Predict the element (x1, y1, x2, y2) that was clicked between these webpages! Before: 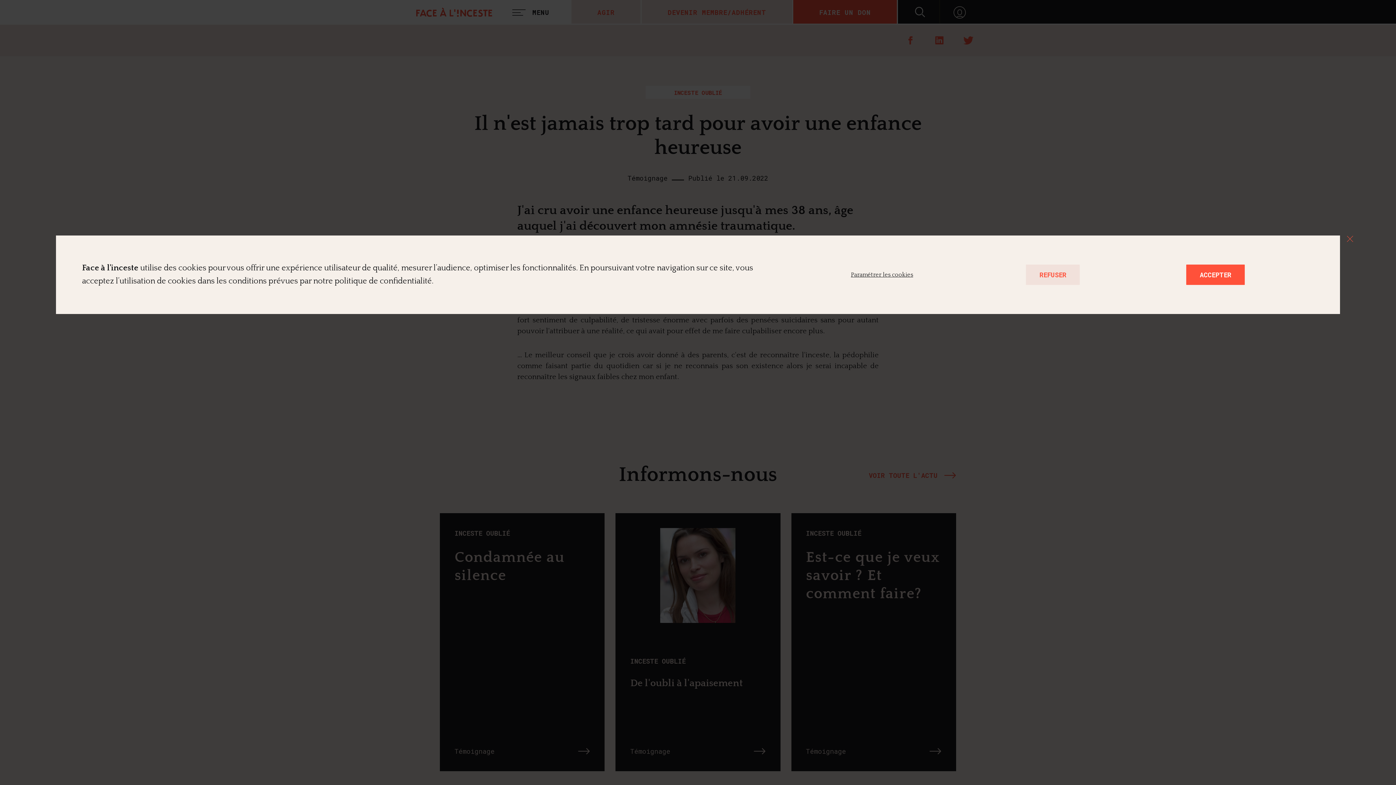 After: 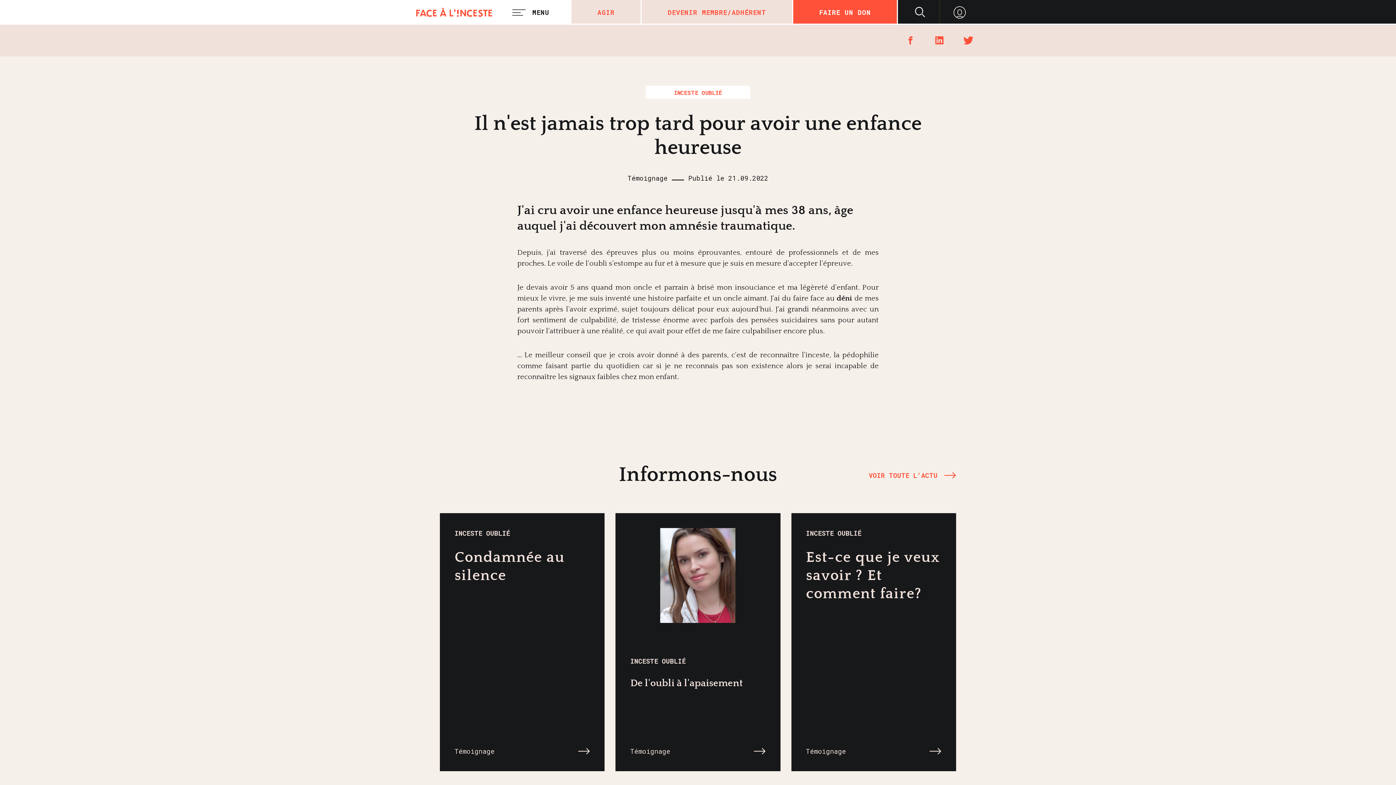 Action: bbox: (1026, 264, 1080, 285) label: REFUSER